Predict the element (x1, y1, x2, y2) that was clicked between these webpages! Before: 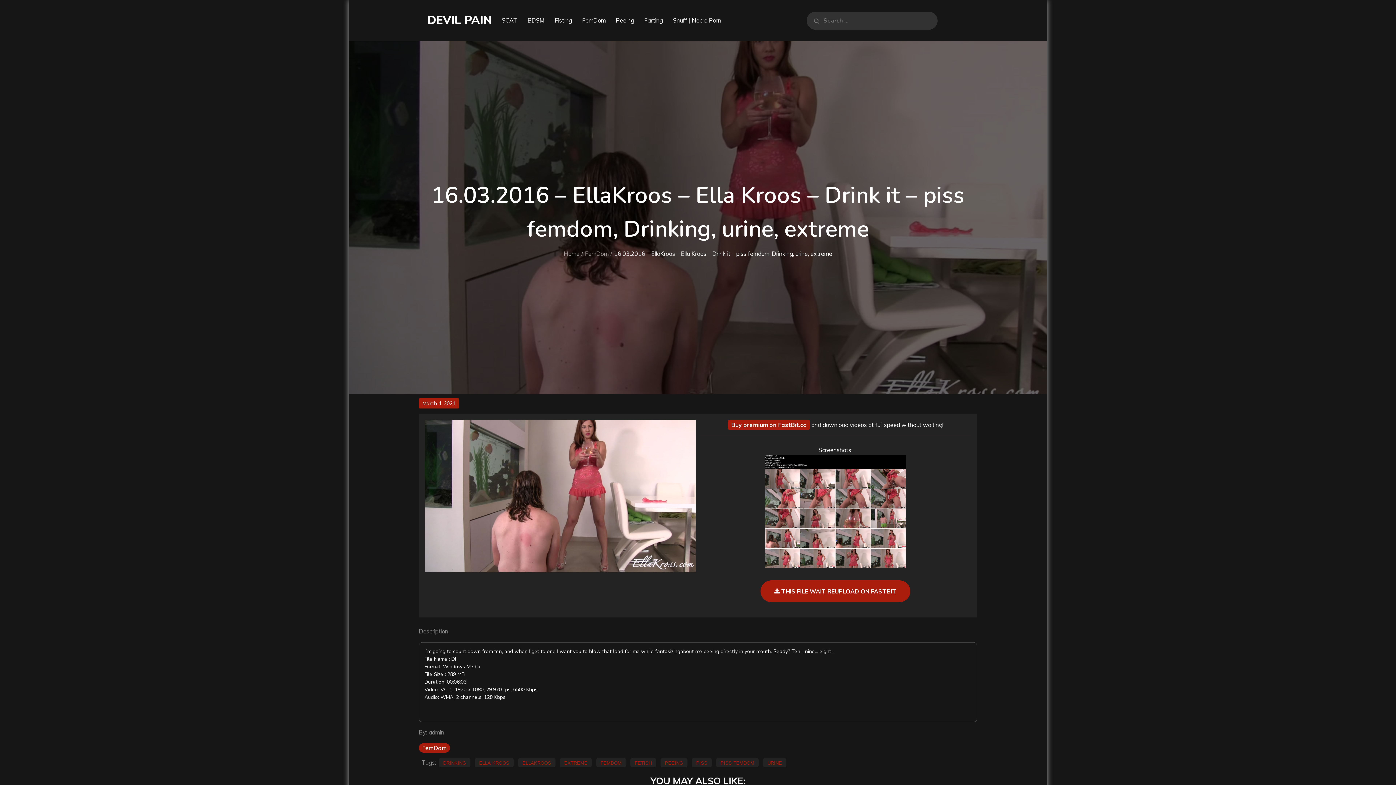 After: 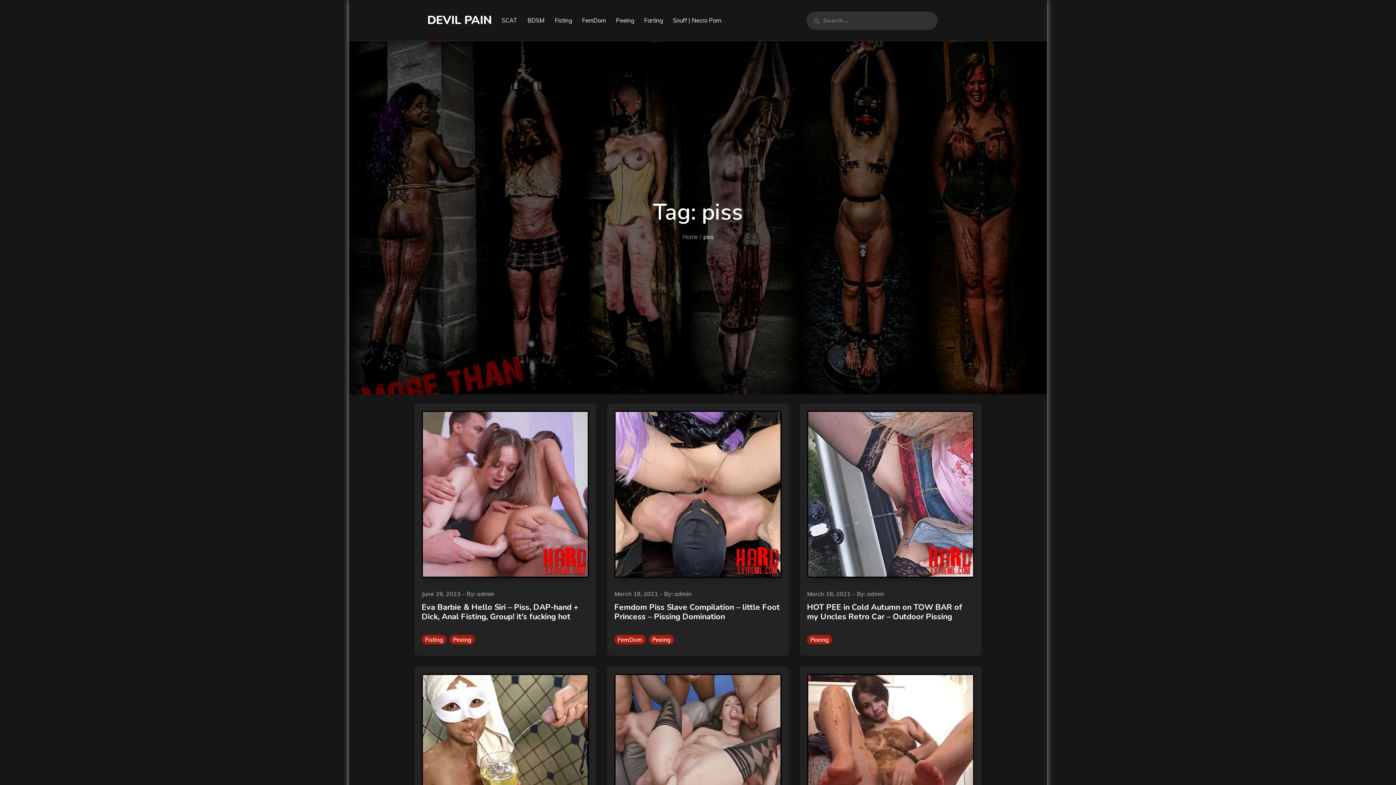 Action: label: piss bbox: (692, 758, 712, 767)